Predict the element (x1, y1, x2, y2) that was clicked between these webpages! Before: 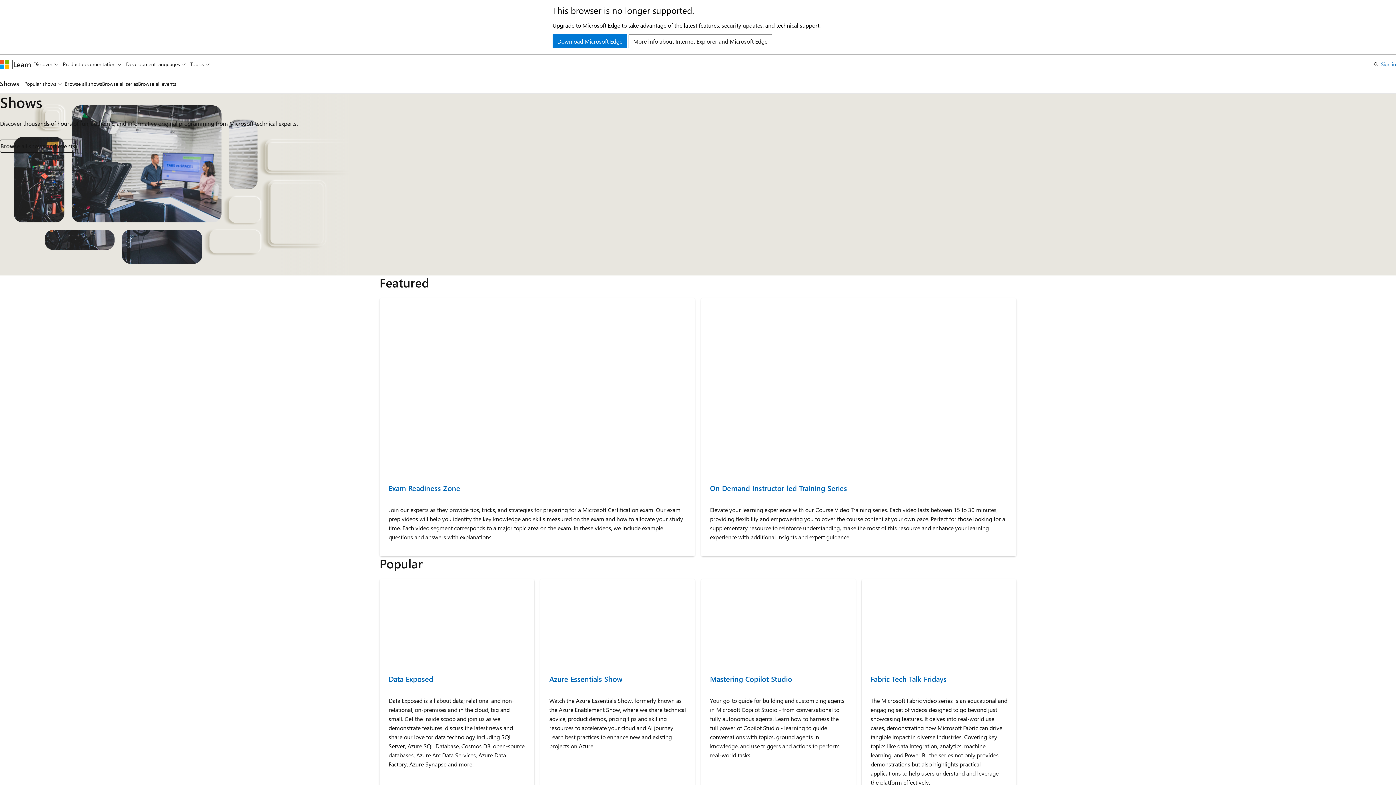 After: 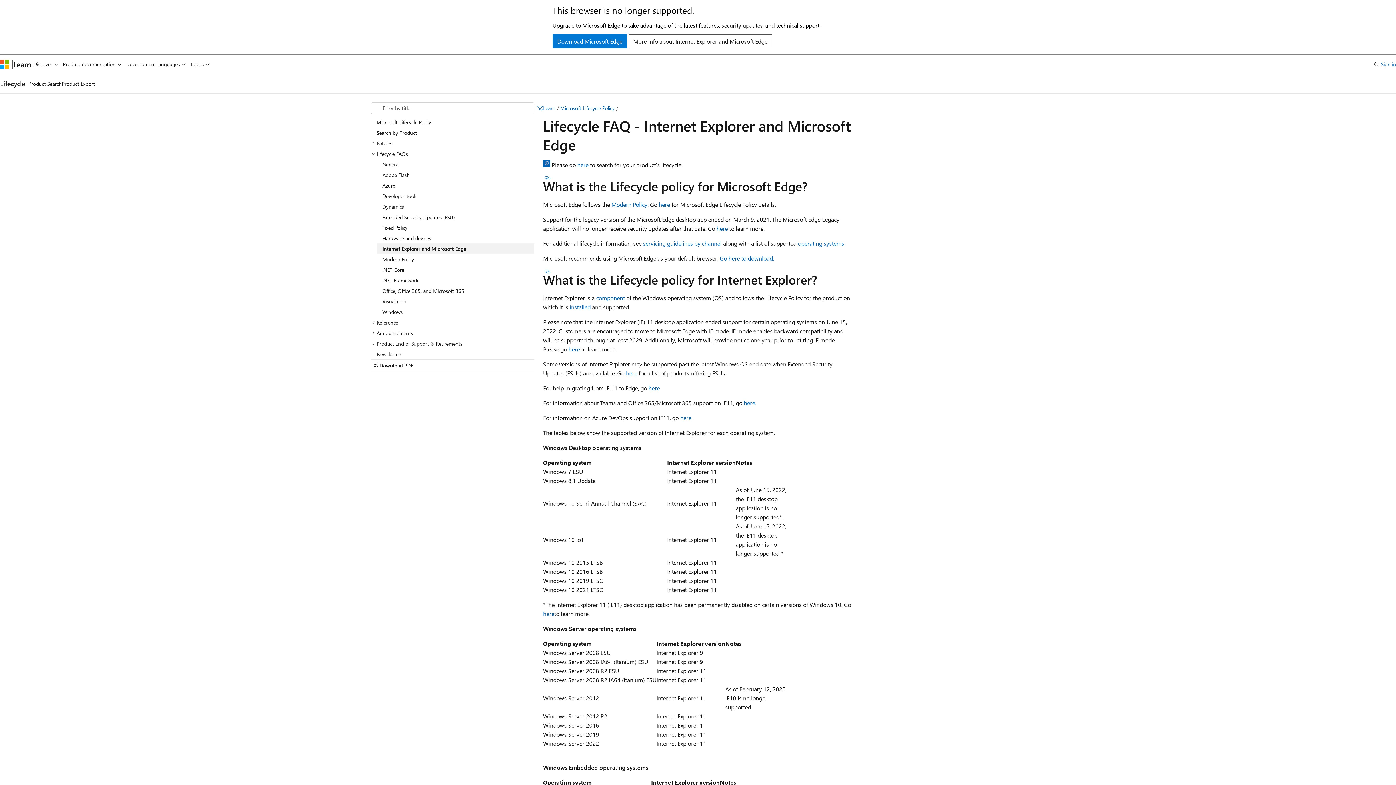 Action: label: More info about Internet Explorer and Microsoft Edge bbox: (628, 34, 772, 48)